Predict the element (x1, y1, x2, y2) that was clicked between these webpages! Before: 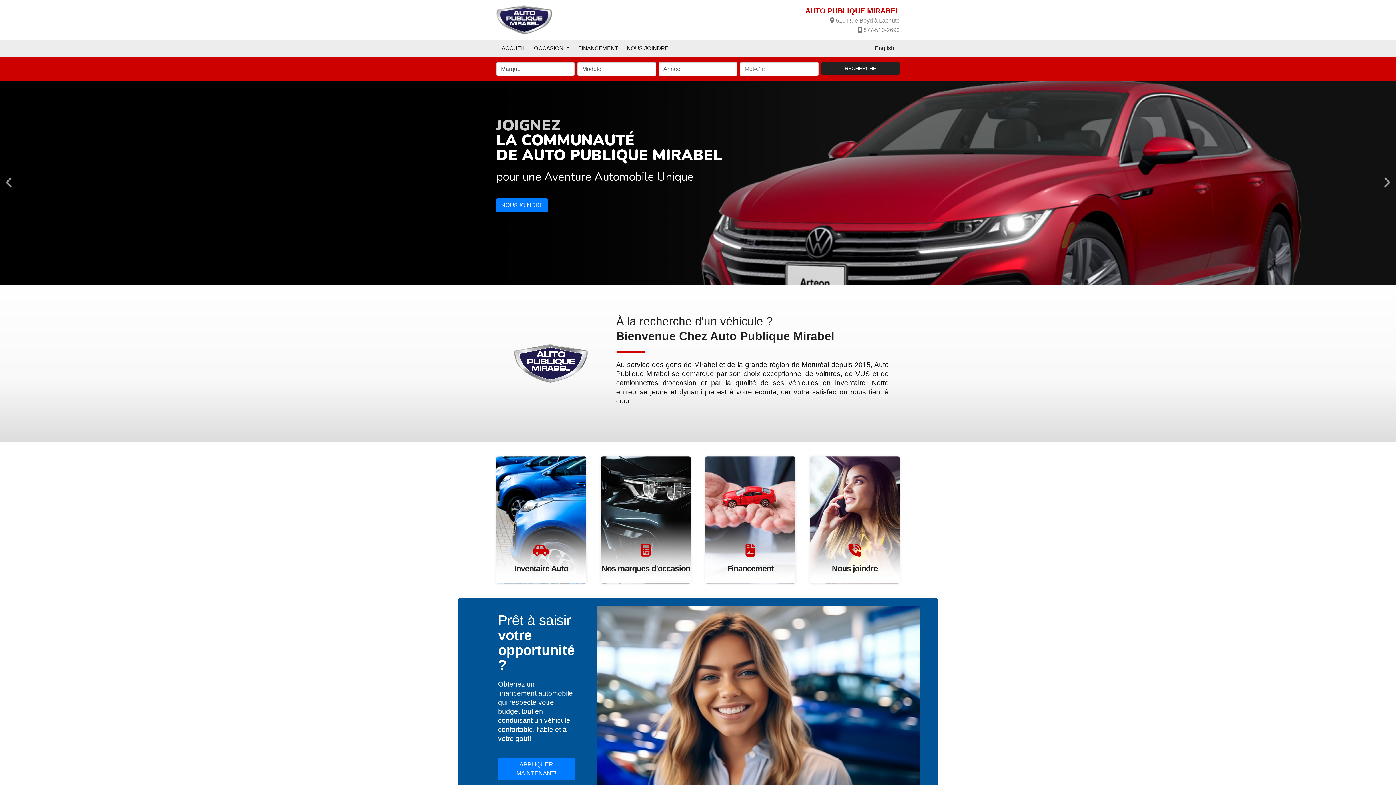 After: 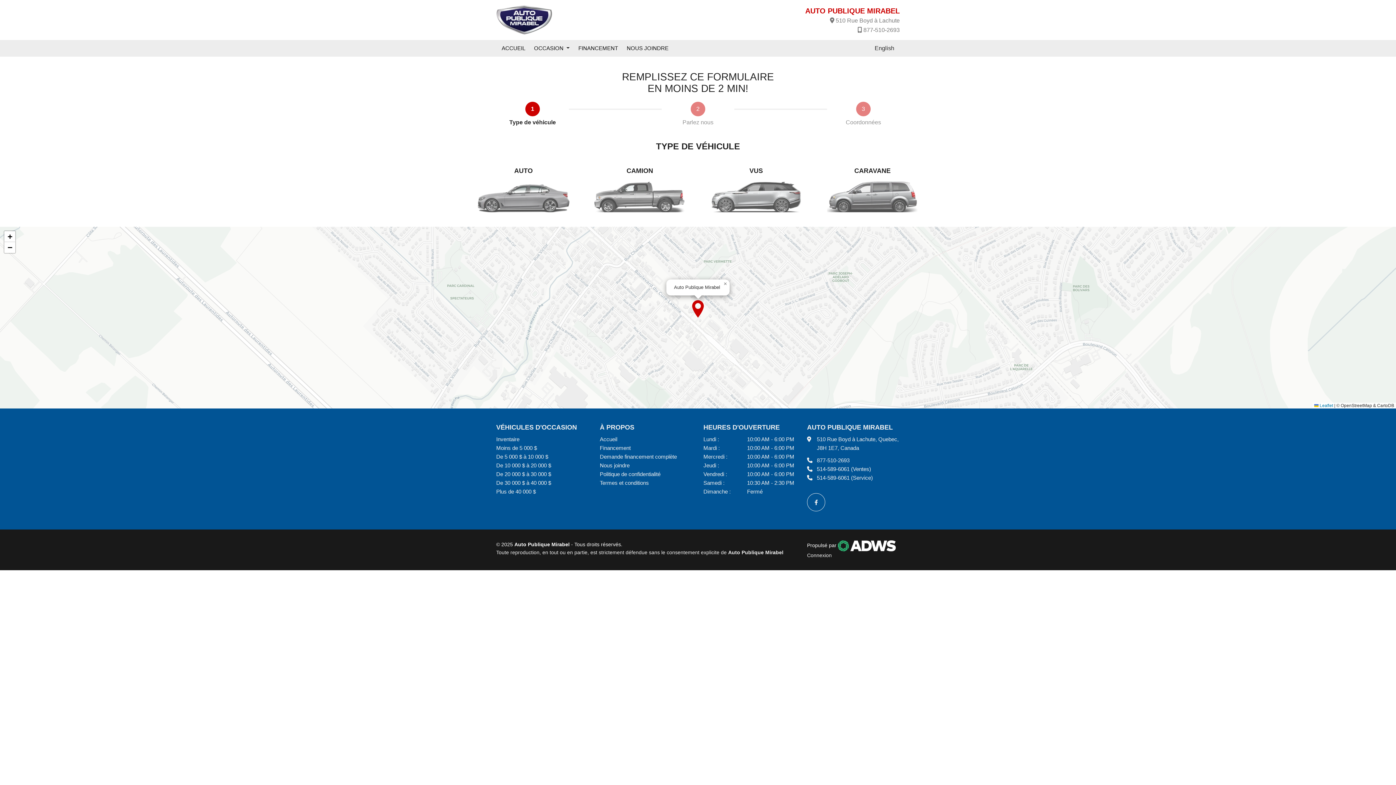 Action: label: Financement bbox: (705, 456, 795, 584)